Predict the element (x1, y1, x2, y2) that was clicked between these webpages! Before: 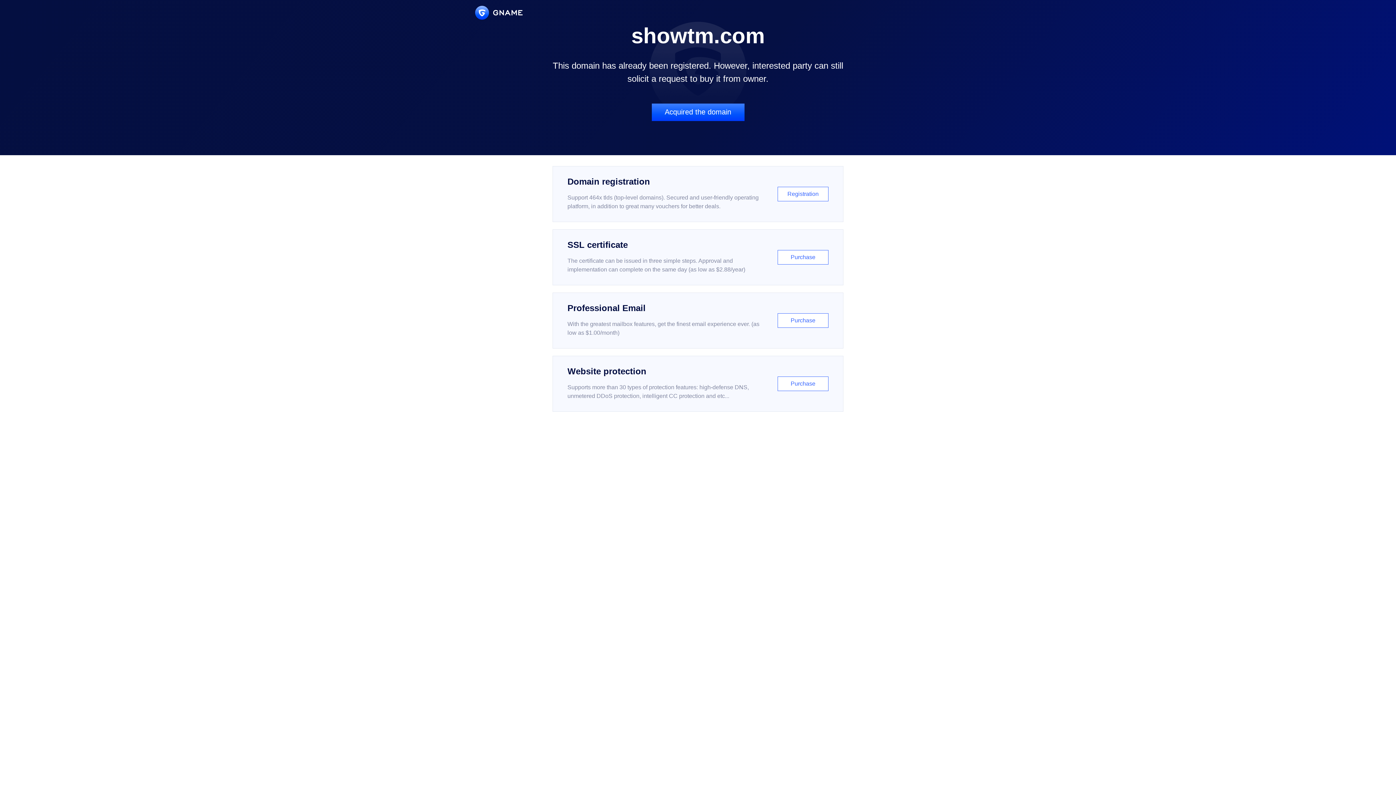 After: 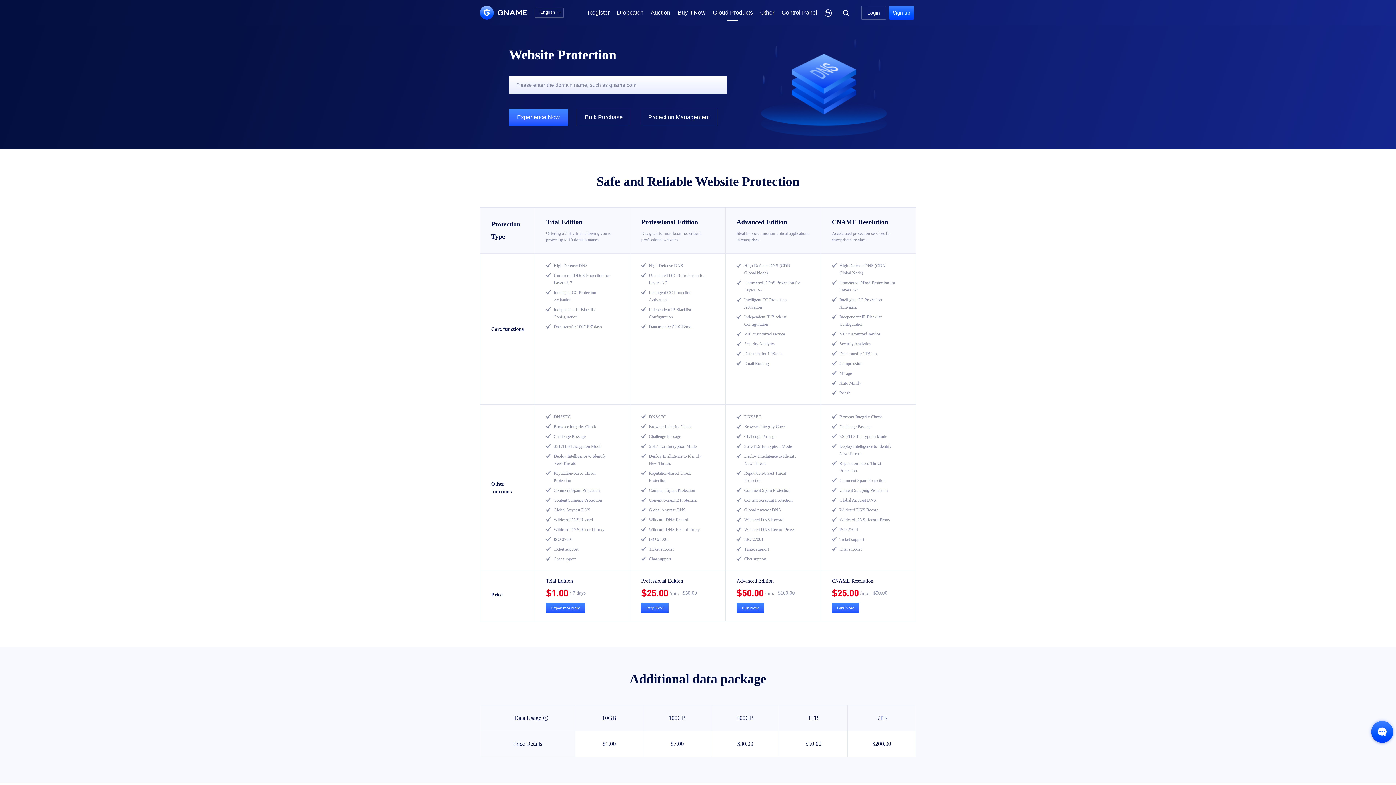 Action: label: Website protection

Supports more than 30 types of protection features: high-defense DNS, unmetered DDoS protection, intelligent CC protection and etc...

Purchase bbox: (552, 356, 843, 412)